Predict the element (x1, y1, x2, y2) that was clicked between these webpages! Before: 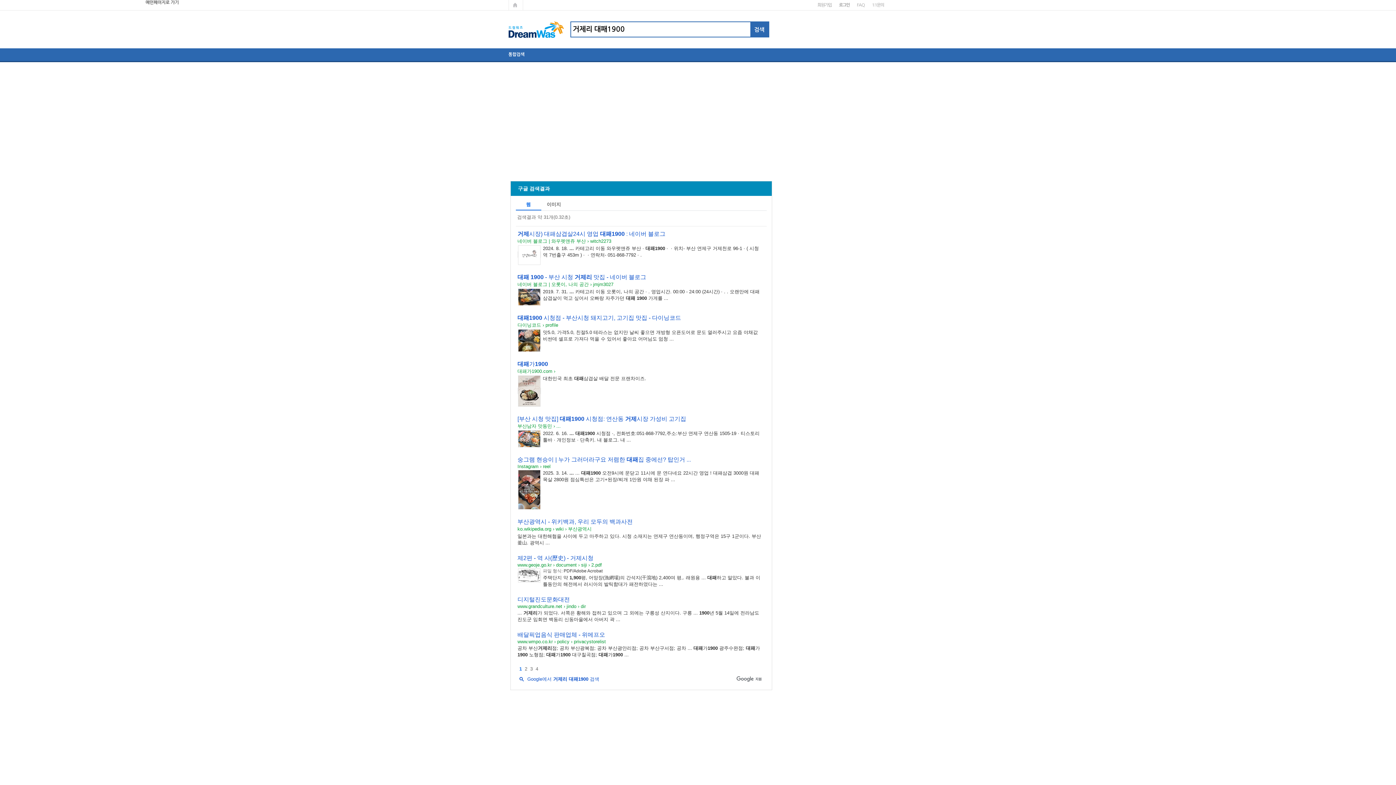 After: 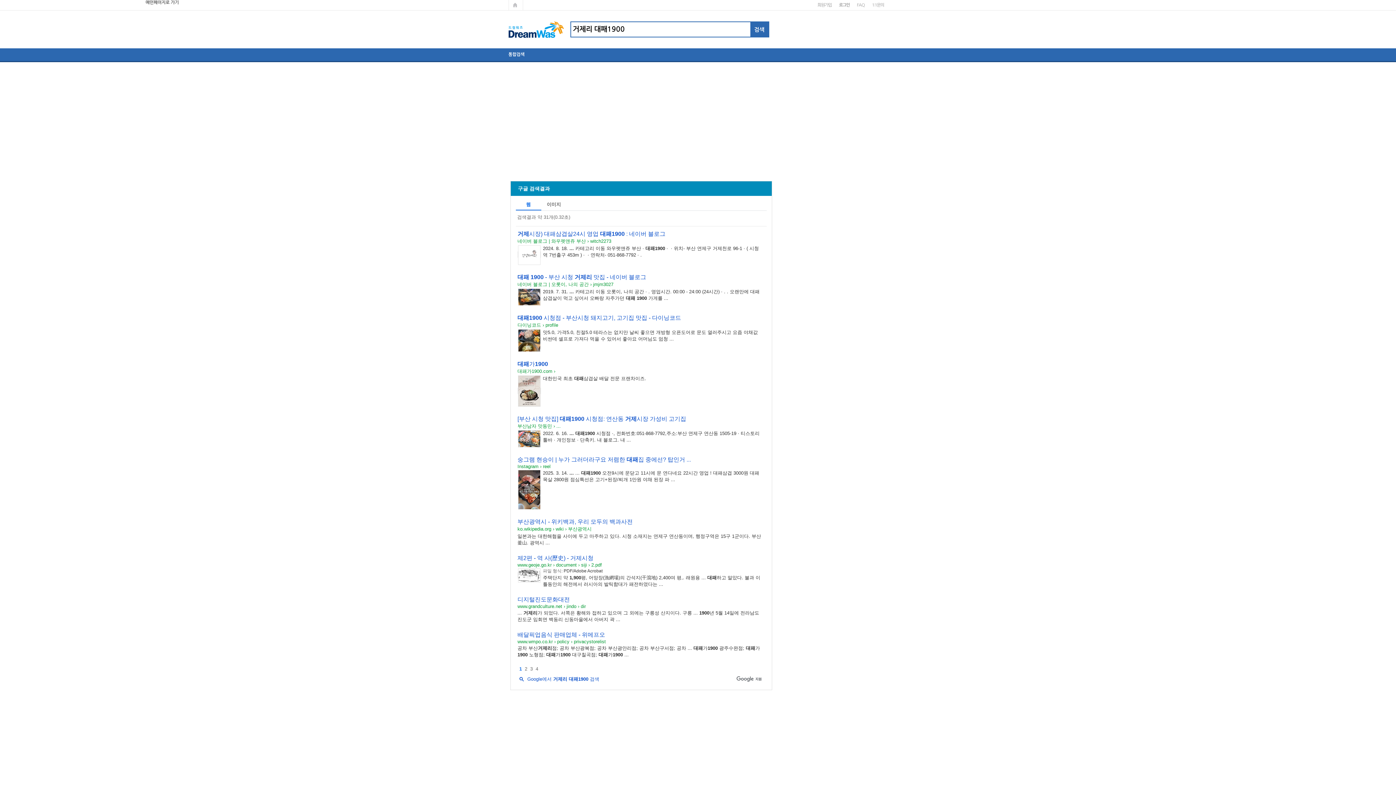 Action: bbox: (517, 416, 686, 422) label: [부산 시청 맛집] 대패1900 시청점: 연산동 거제시장 가성비 고기집